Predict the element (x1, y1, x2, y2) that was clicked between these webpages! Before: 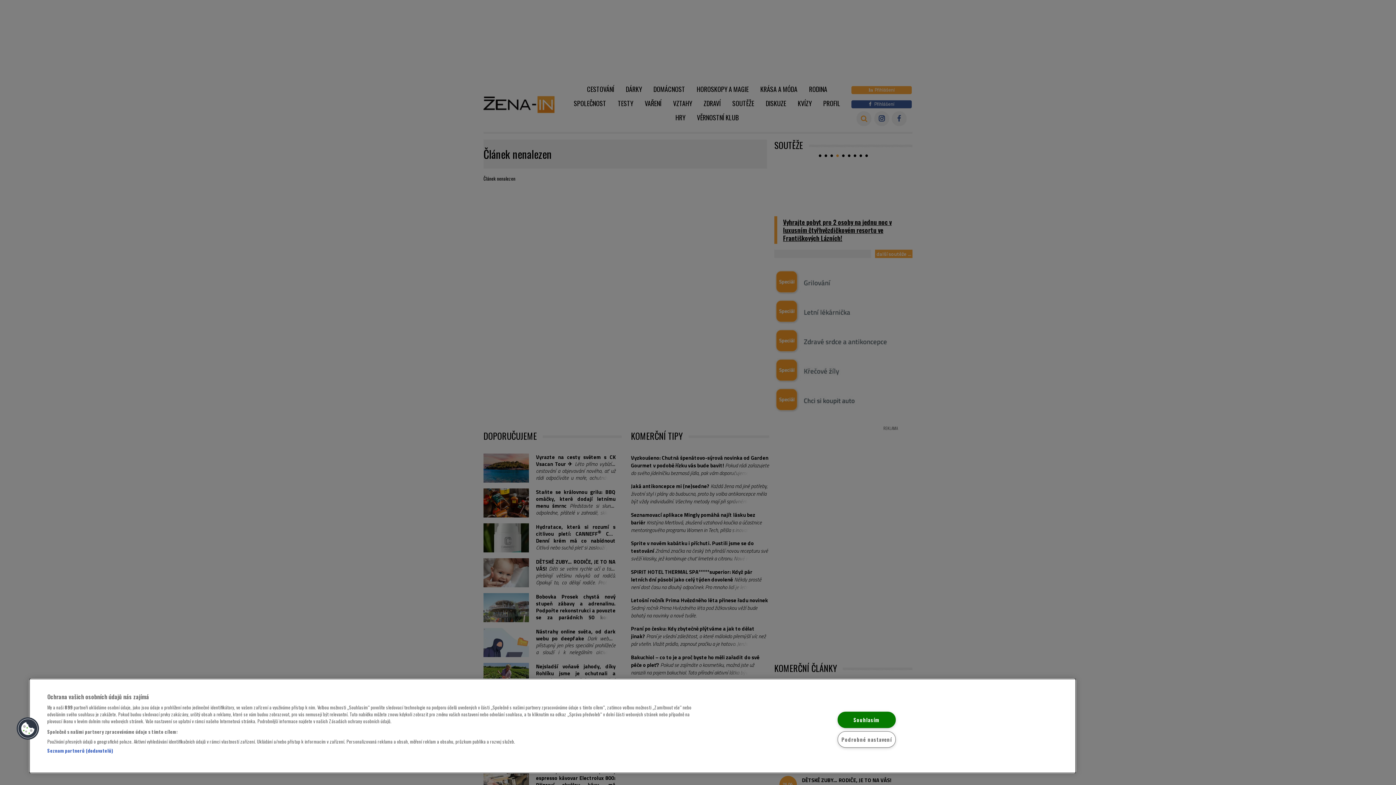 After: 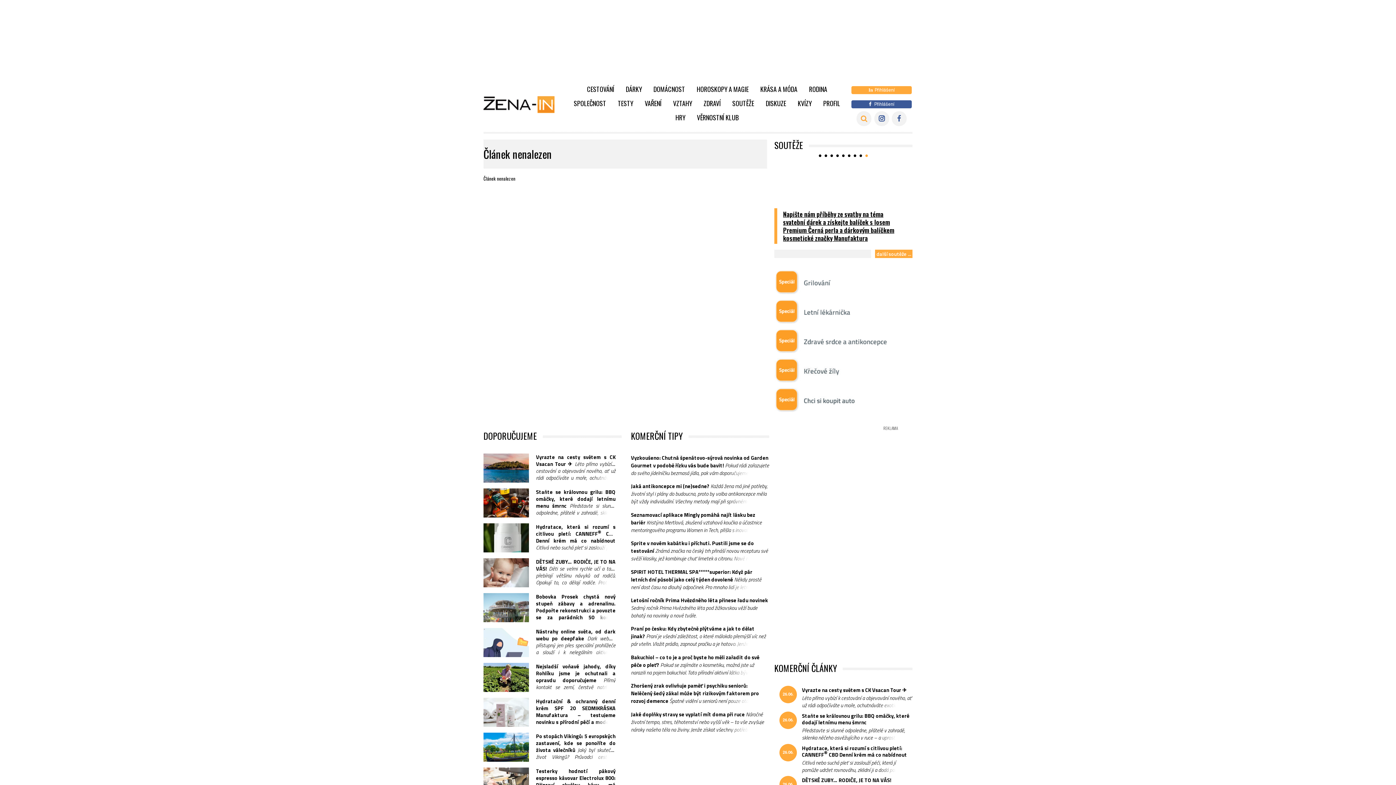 Action: bbox: (837, 711, 895, 728) label: Souhlasím